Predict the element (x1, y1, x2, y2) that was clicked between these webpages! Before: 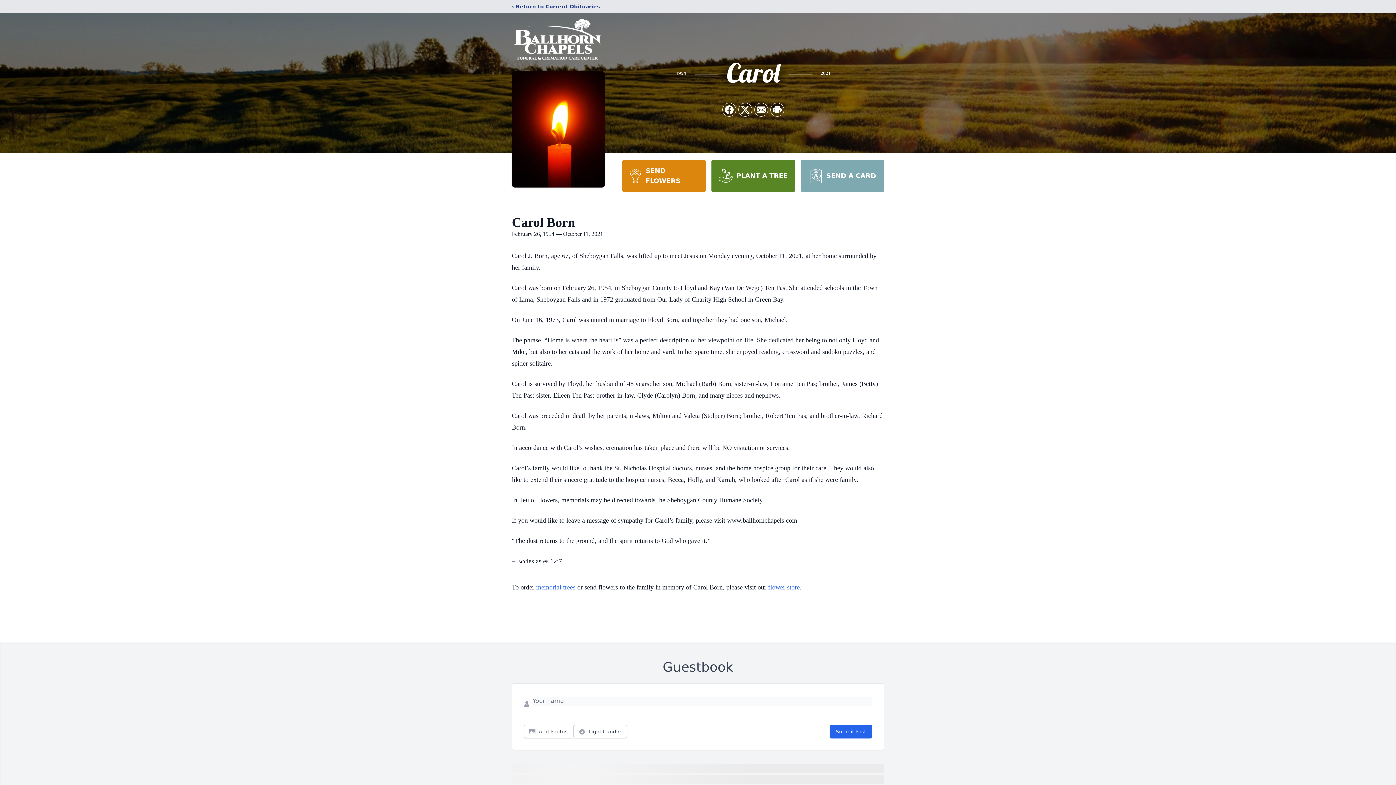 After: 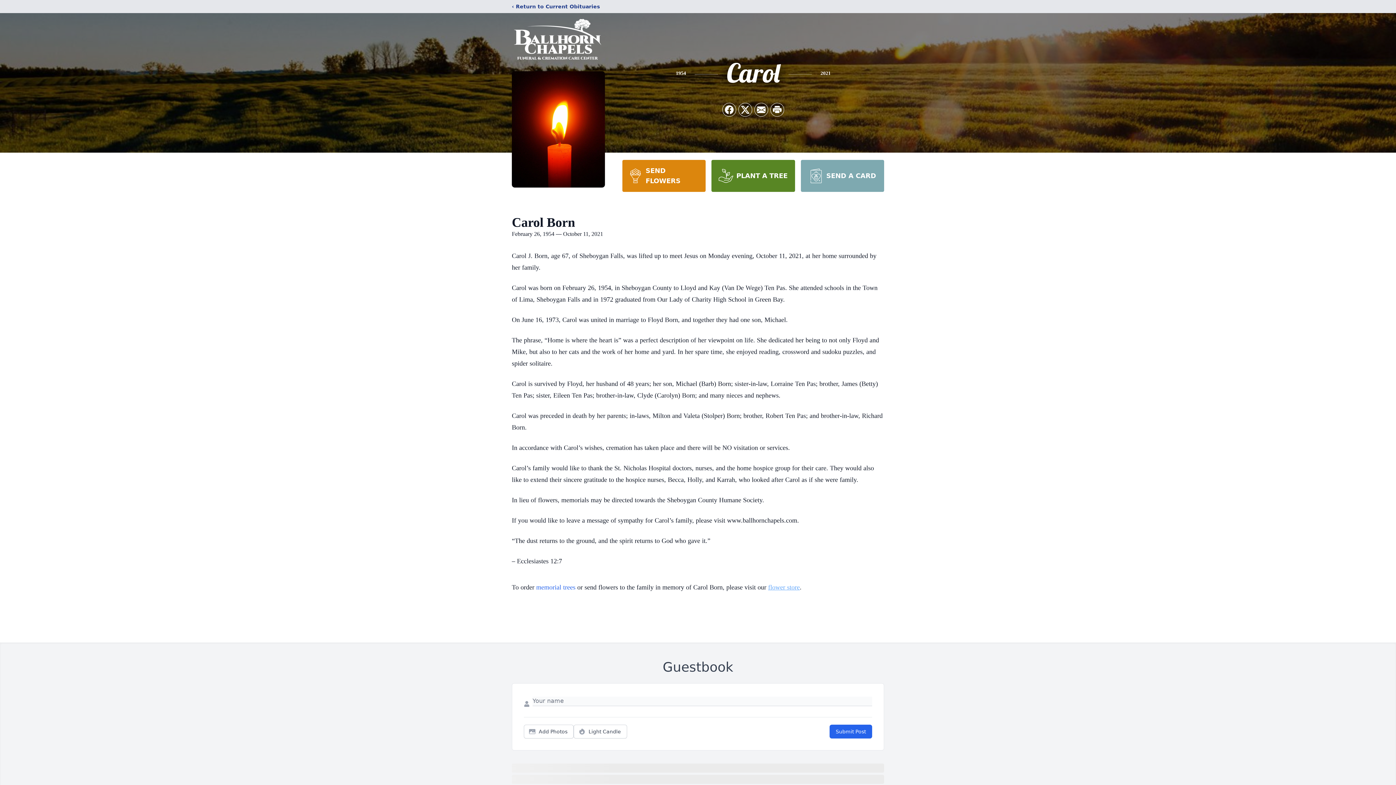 Action: bbox: (768, 584, 800, 591) label: flower store